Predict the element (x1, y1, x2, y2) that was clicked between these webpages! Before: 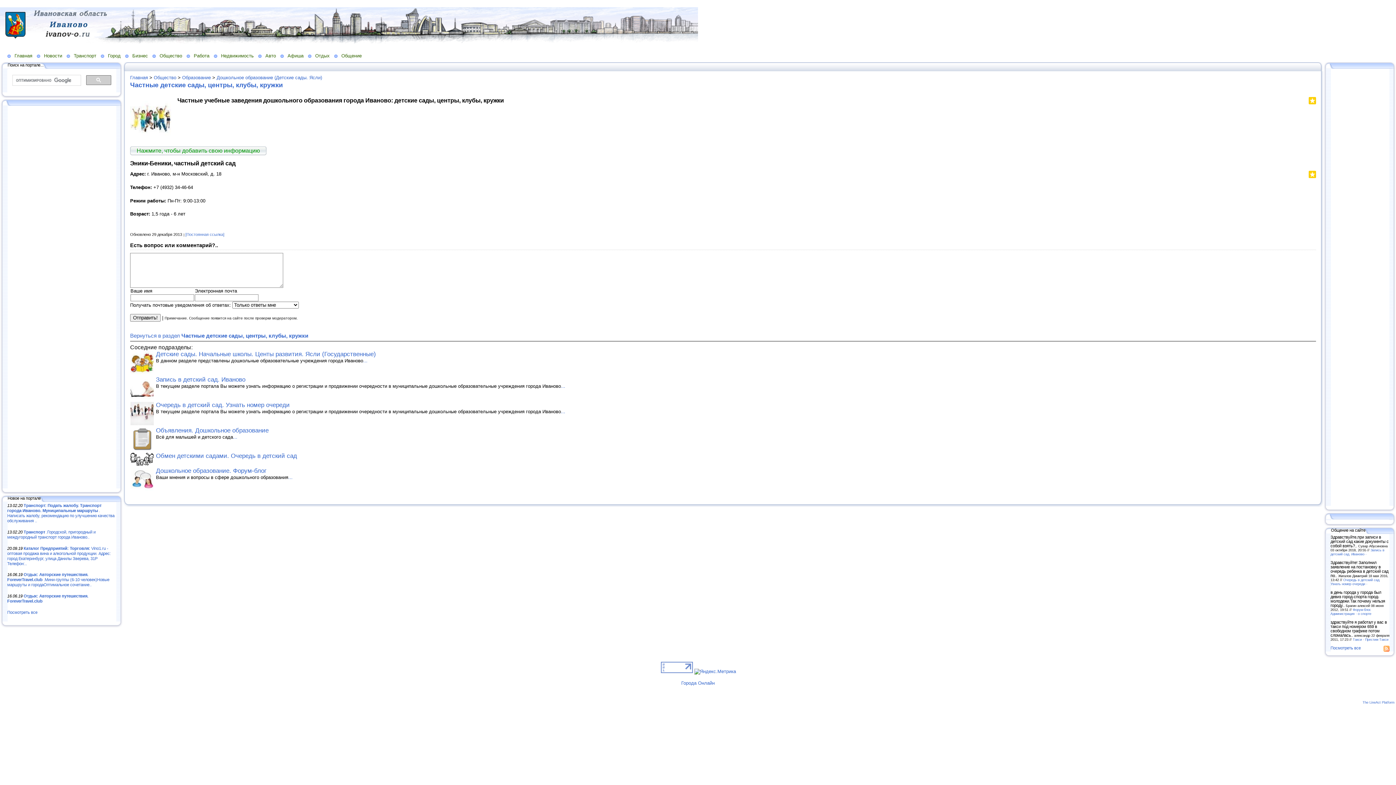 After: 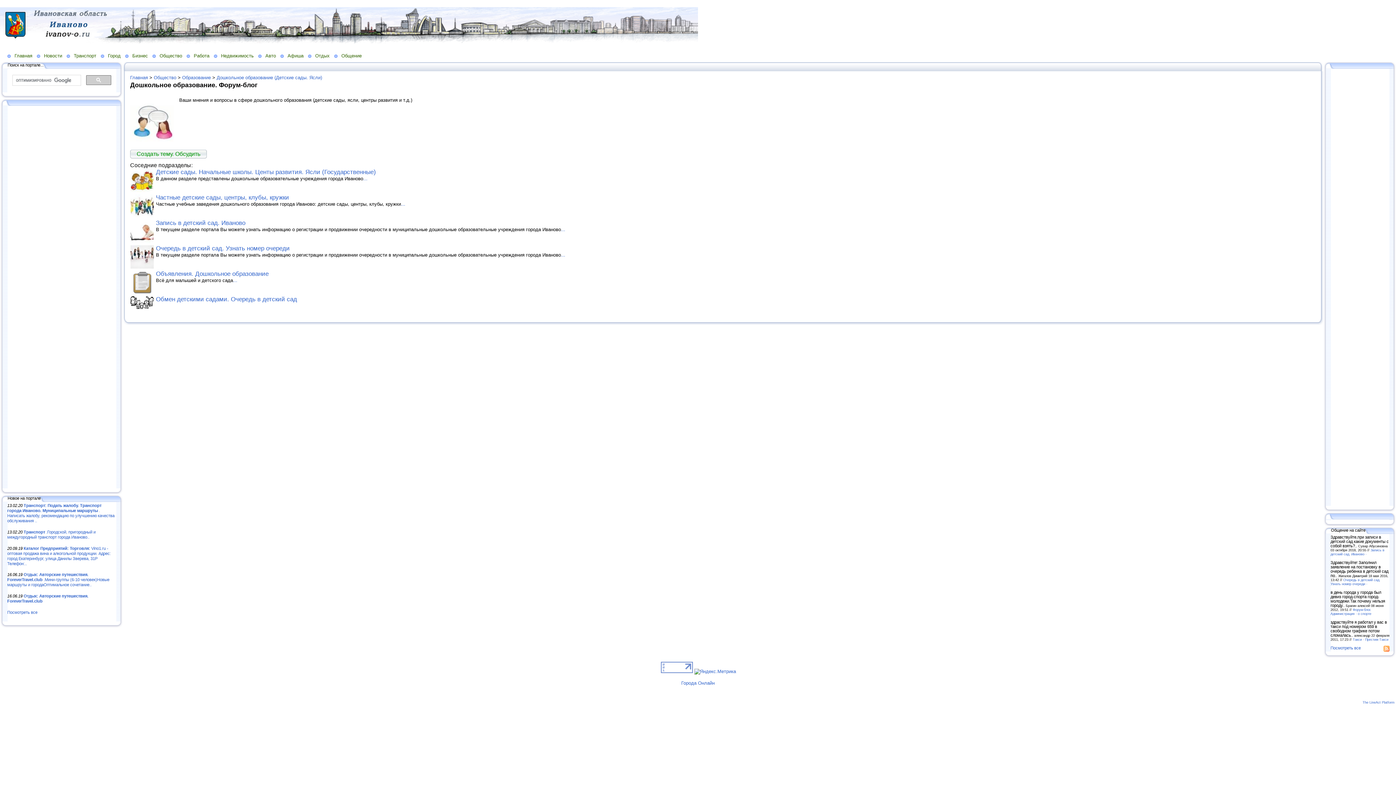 Action: label: Дошкольное образование. Форум-блог bbox: (156, 467, 266, 474)